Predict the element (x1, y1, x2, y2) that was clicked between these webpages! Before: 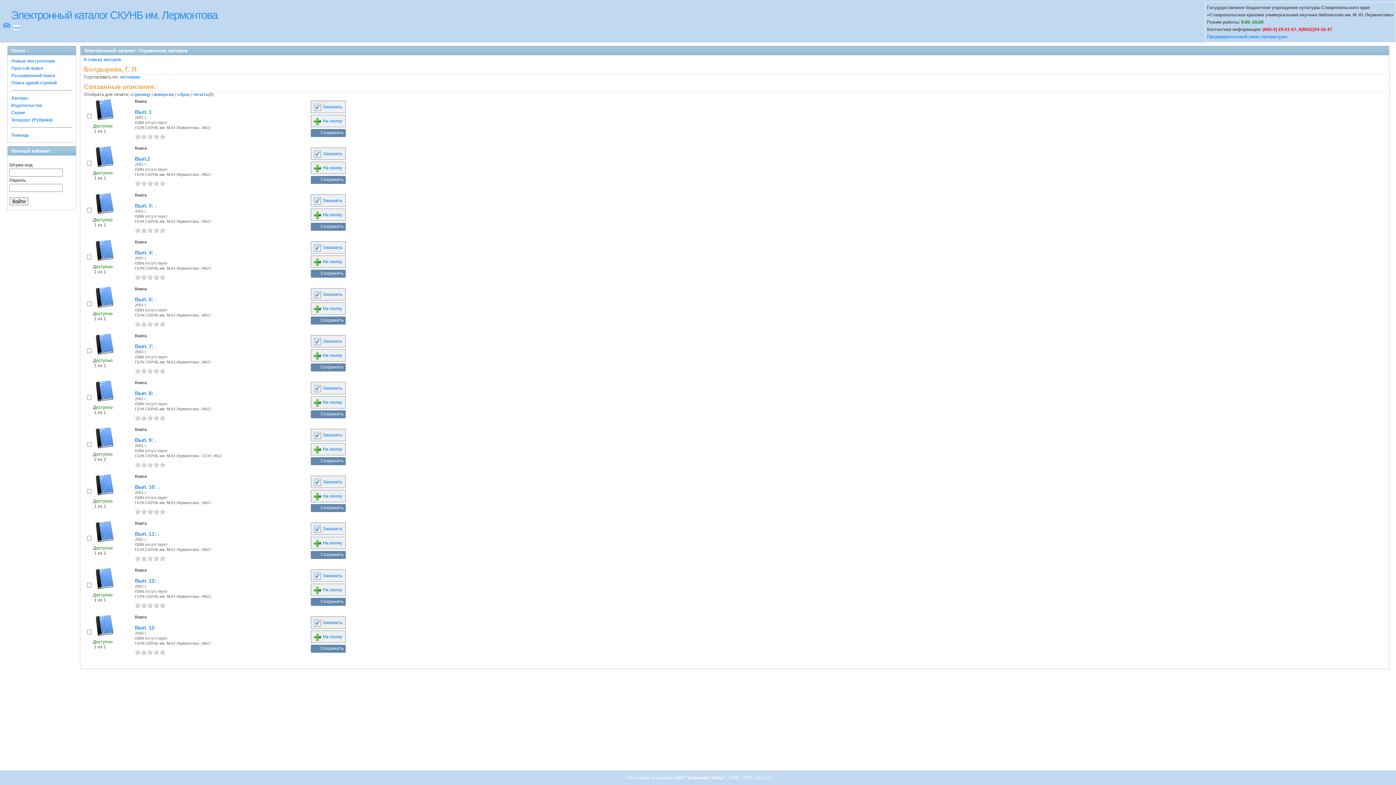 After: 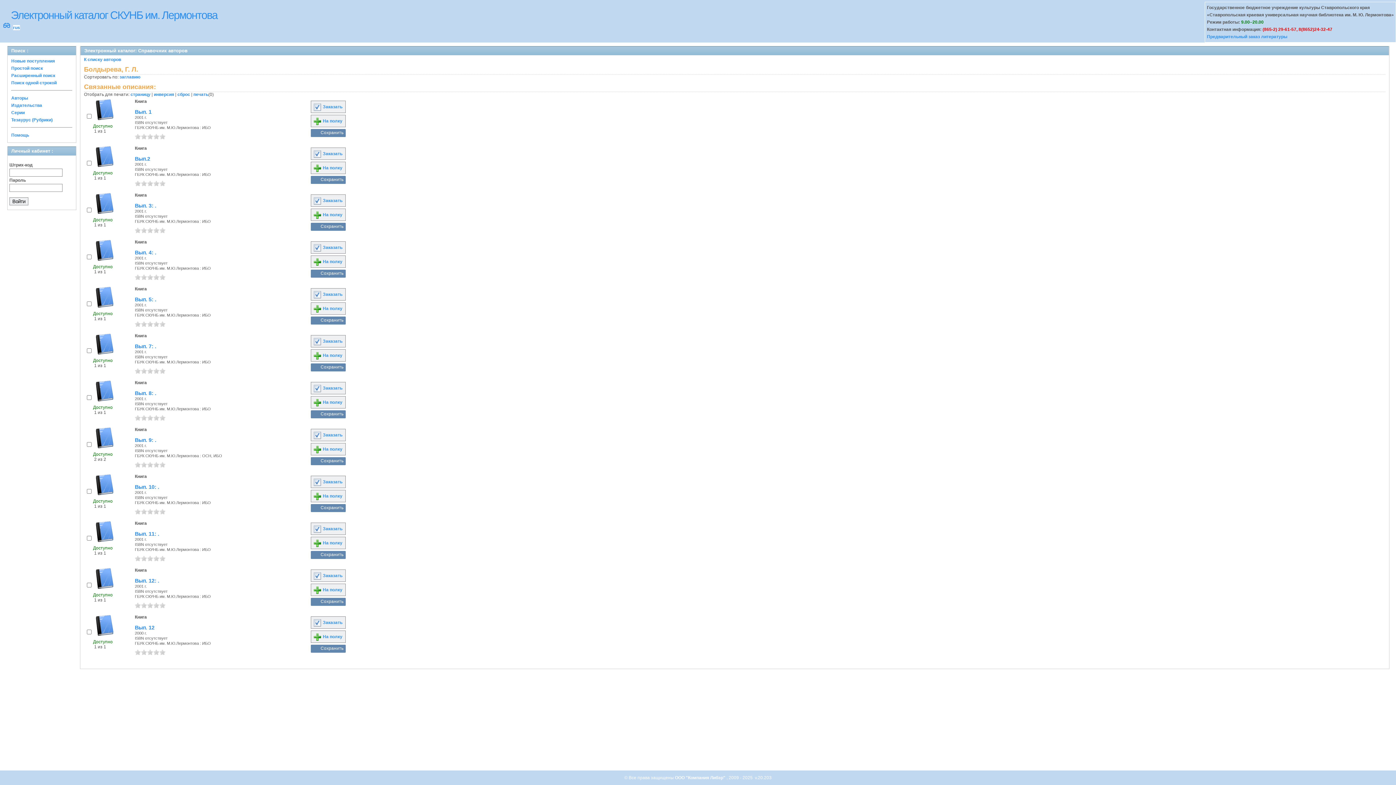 Action: bbox: (159, 321, 165, 326) label: 5